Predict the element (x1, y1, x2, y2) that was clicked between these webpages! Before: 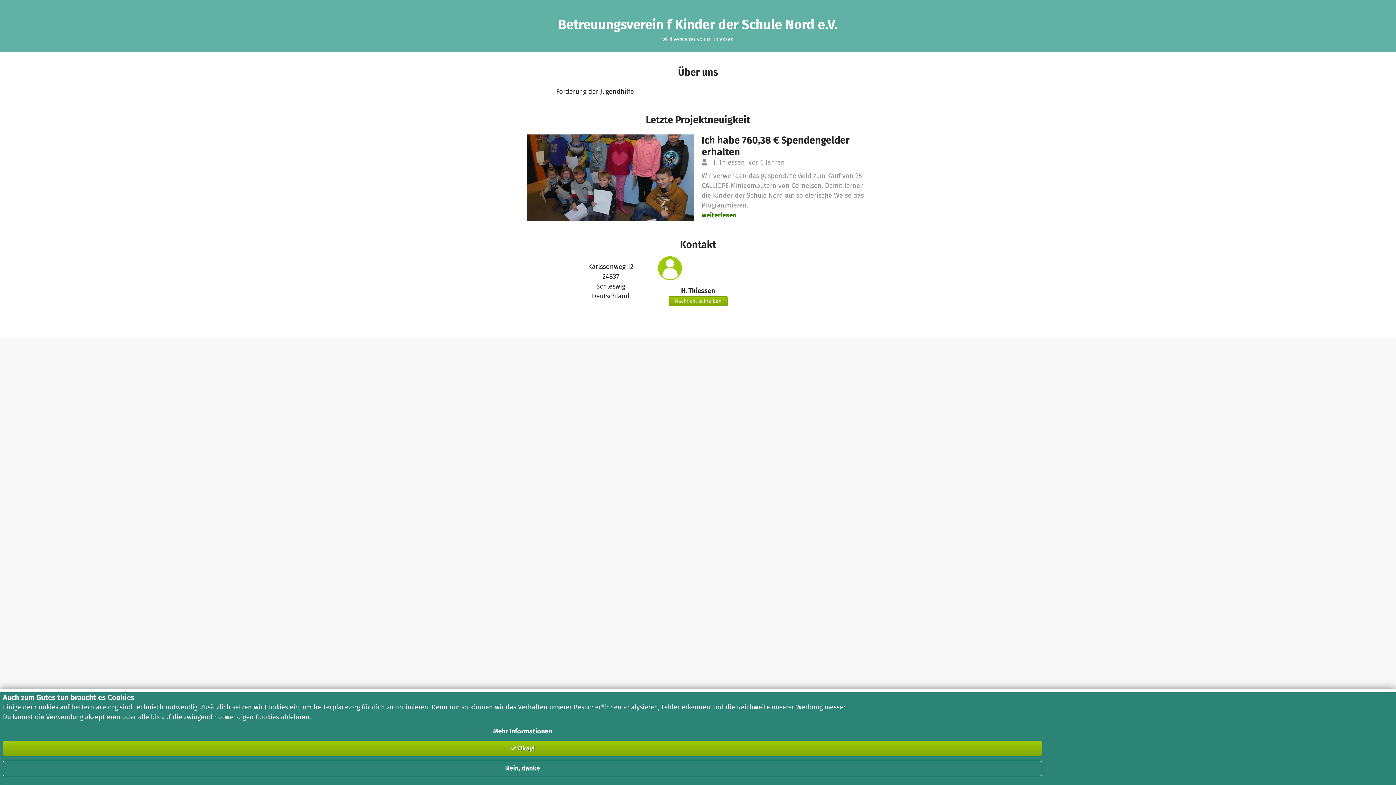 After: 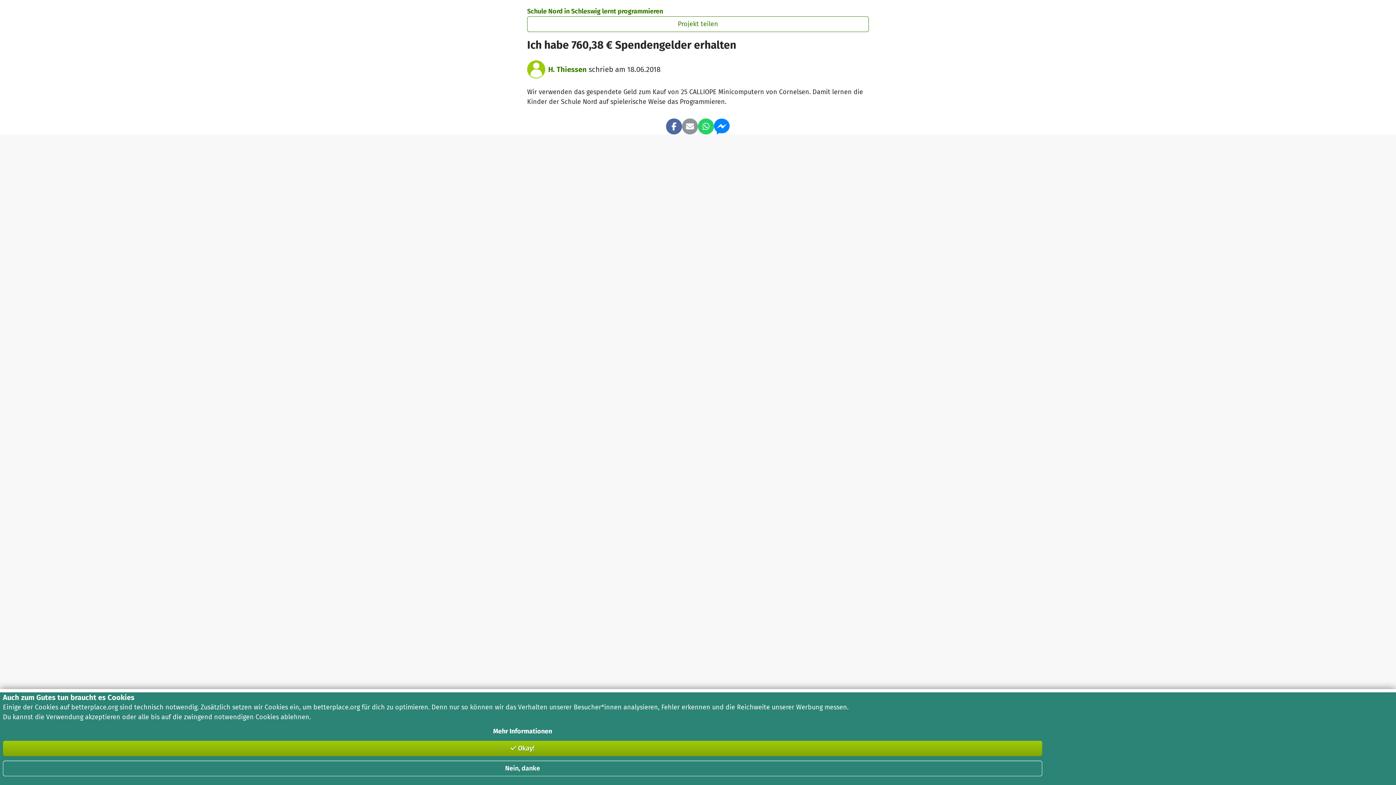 Action: label: weiterlesen bbox: (701, 211, 736, 219)